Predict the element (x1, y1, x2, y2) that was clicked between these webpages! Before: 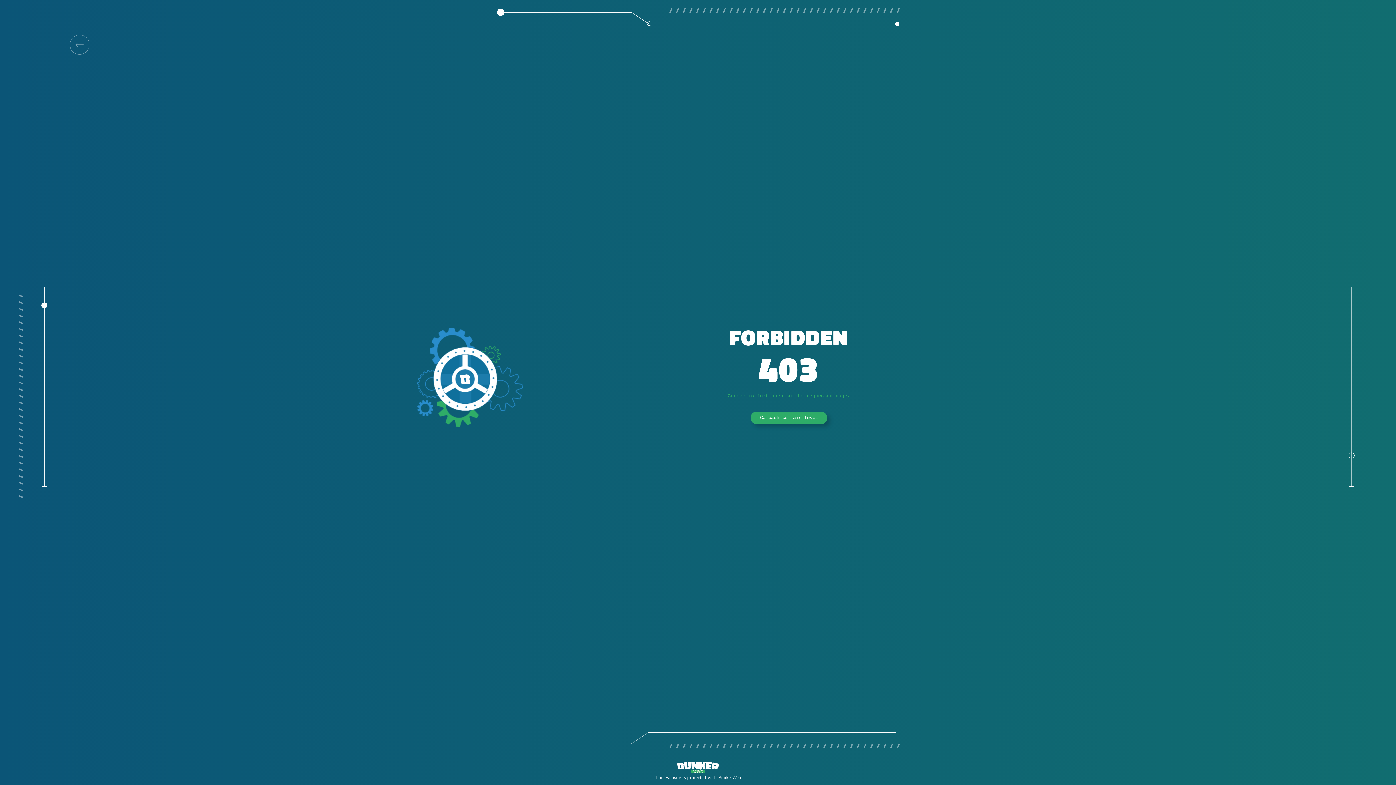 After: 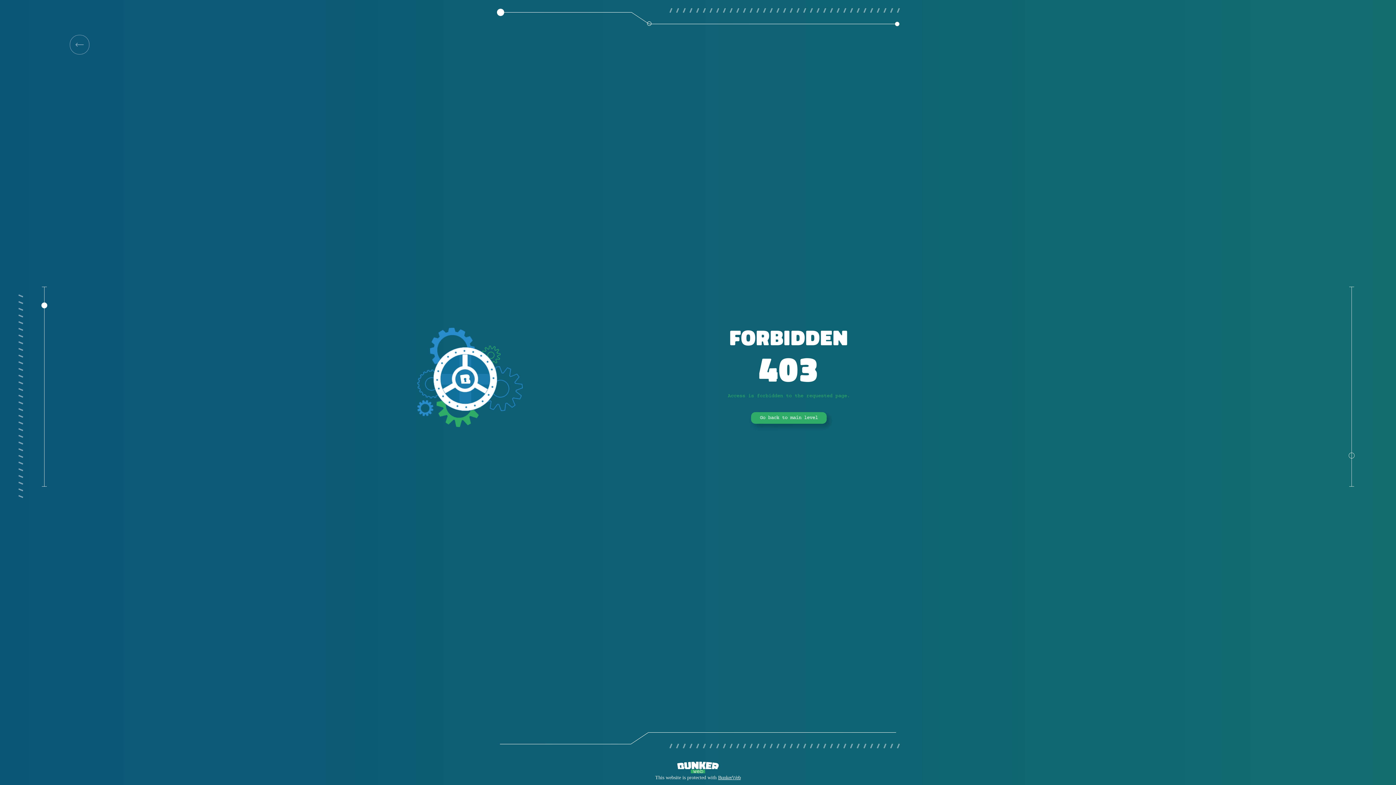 Action: bbox: (751, 412, 826, 424) label: Go back to main level